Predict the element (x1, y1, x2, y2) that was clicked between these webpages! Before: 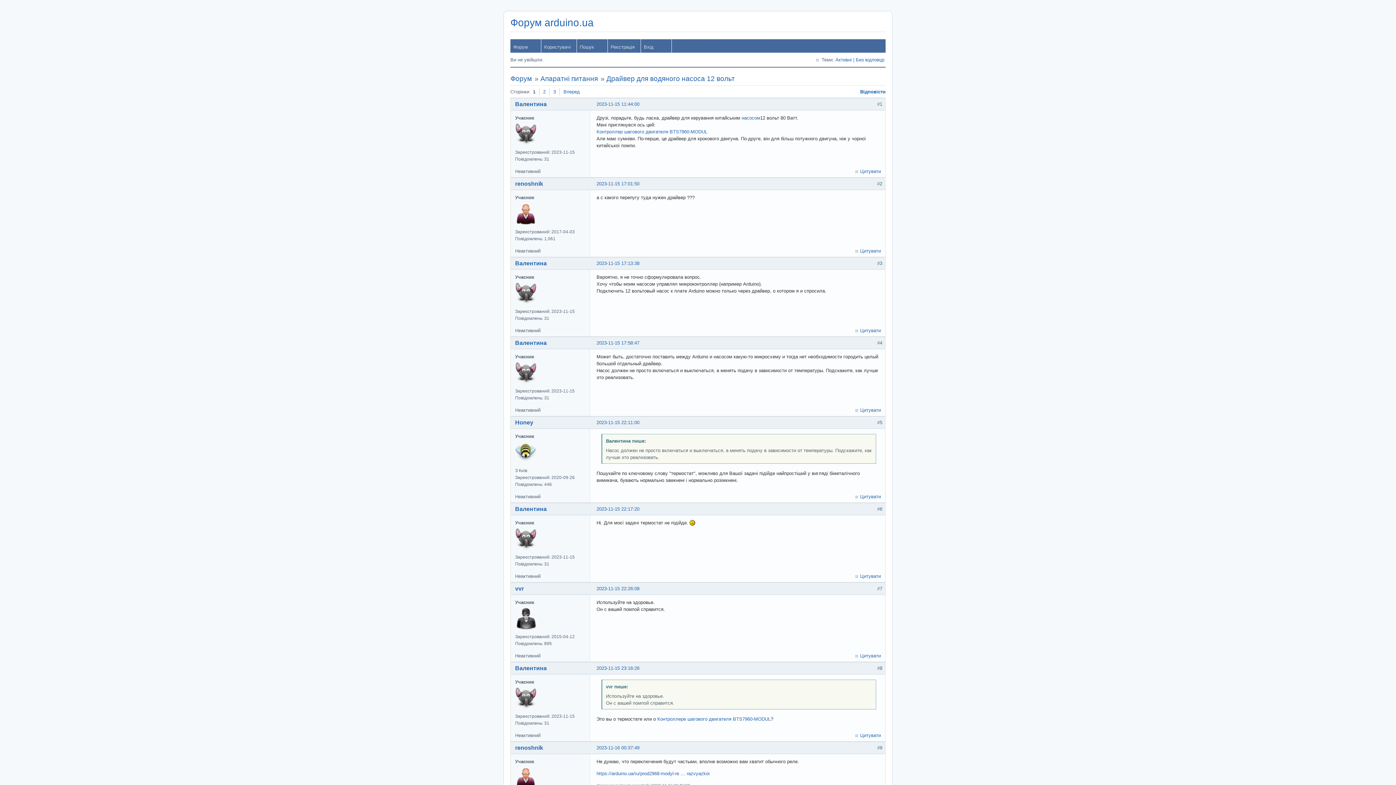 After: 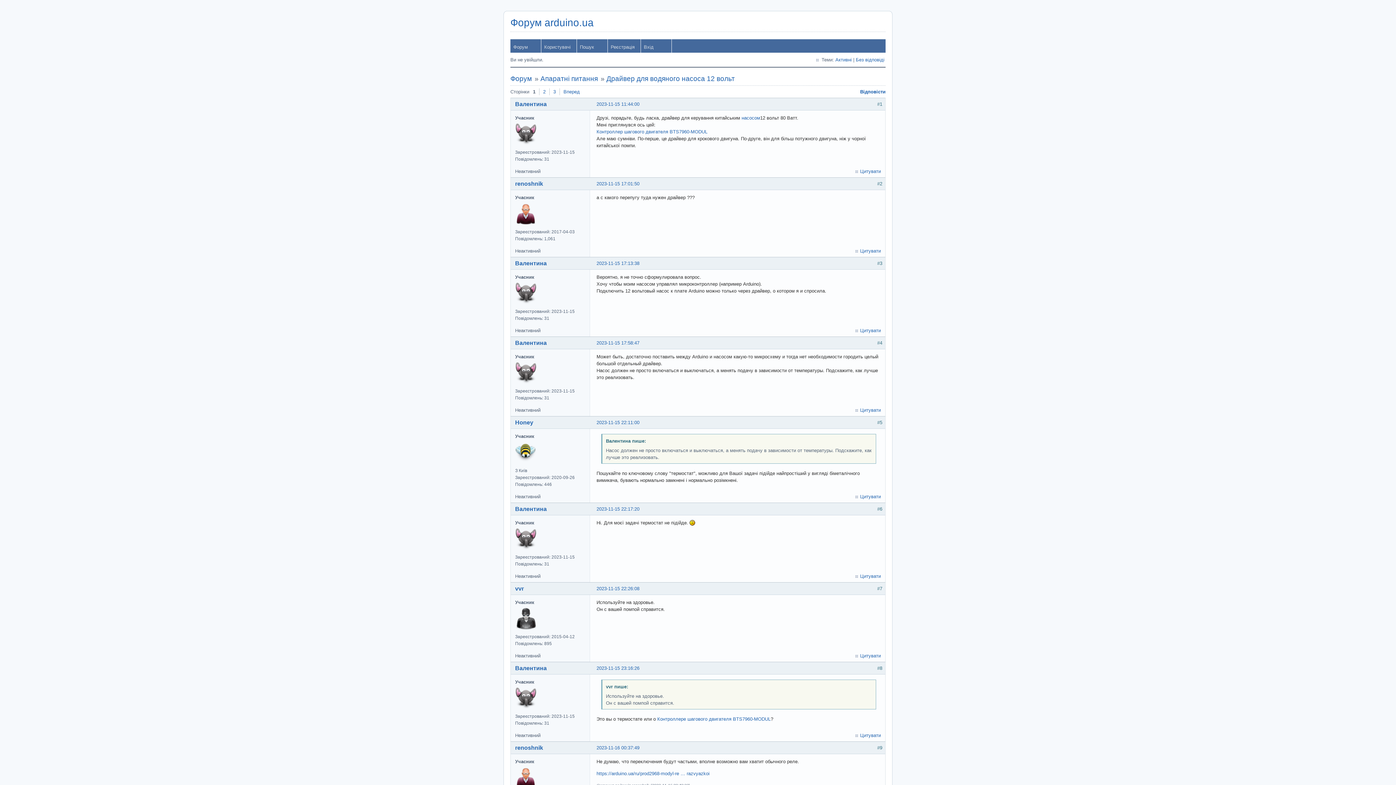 Action: label: Драйвер для водяного насоса 12 вольт bbox: (606, 74, 734, 82)